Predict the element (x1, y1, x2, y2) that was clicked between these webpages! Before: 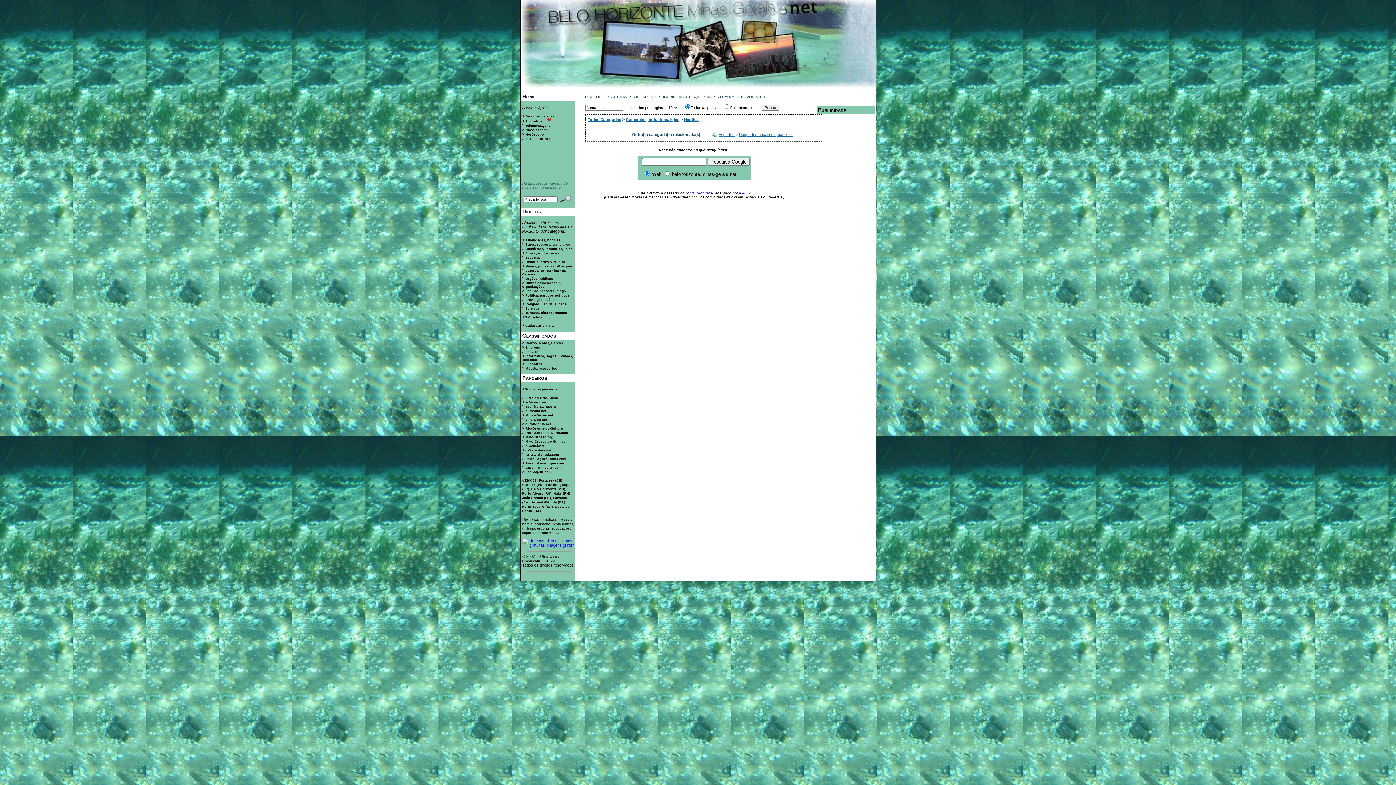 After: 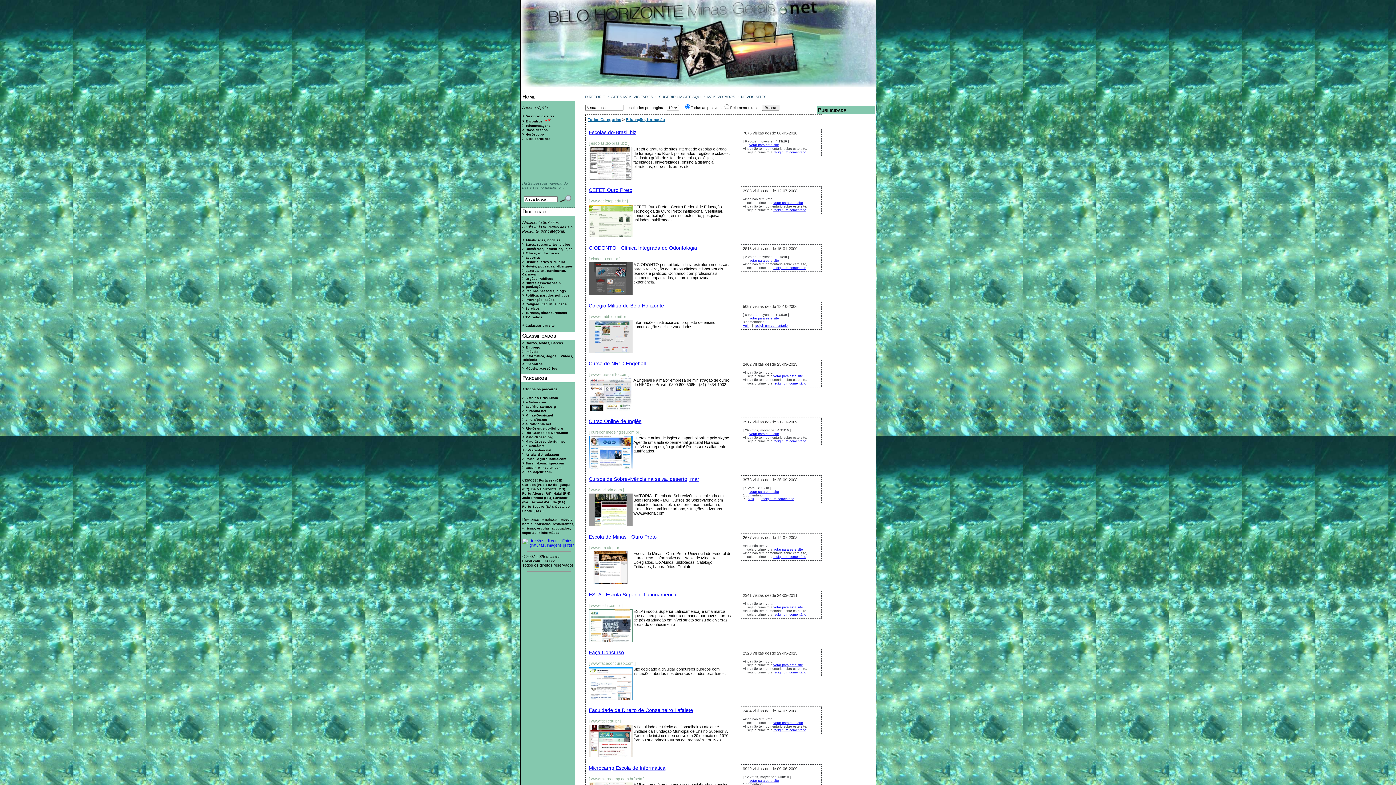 Action: label: Educação, formação bbox: (525, 251, 559, 255)